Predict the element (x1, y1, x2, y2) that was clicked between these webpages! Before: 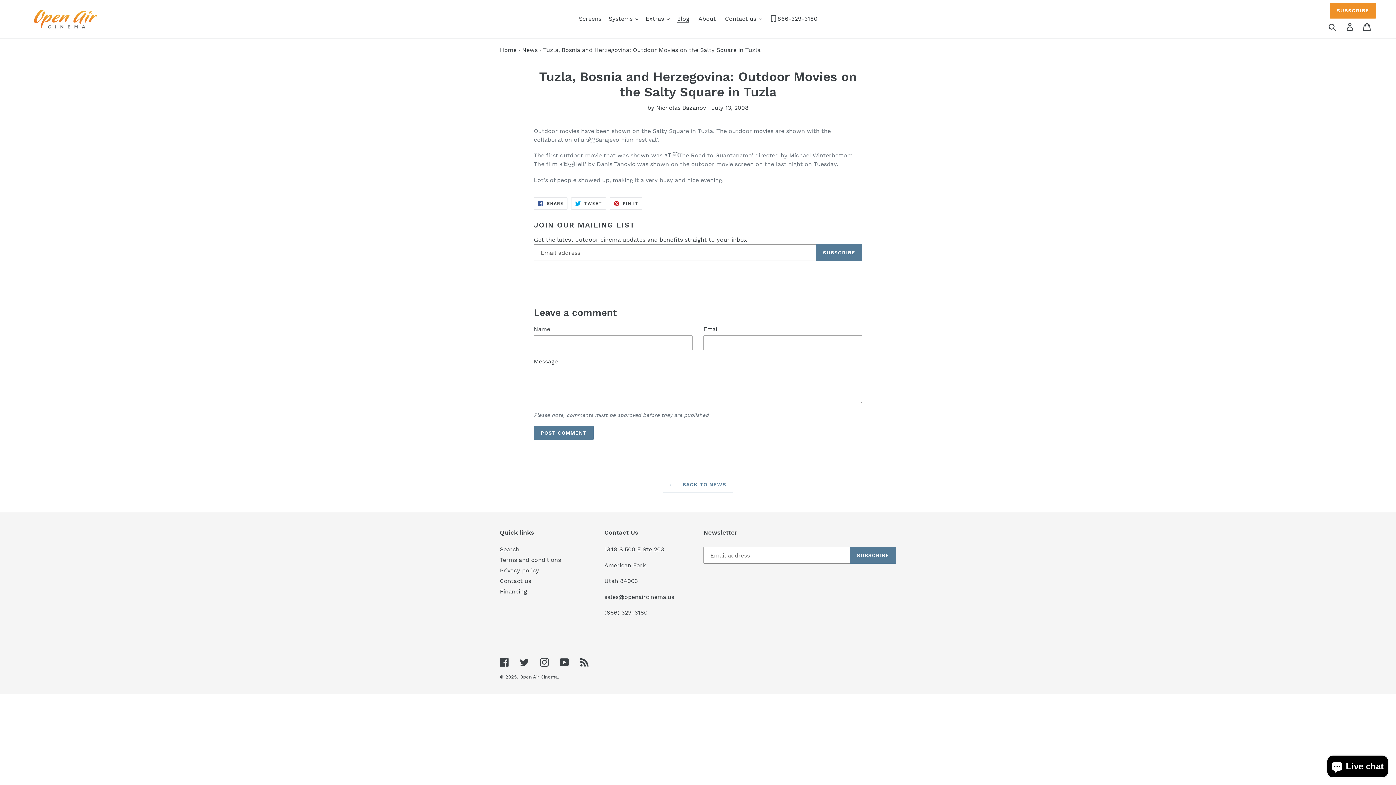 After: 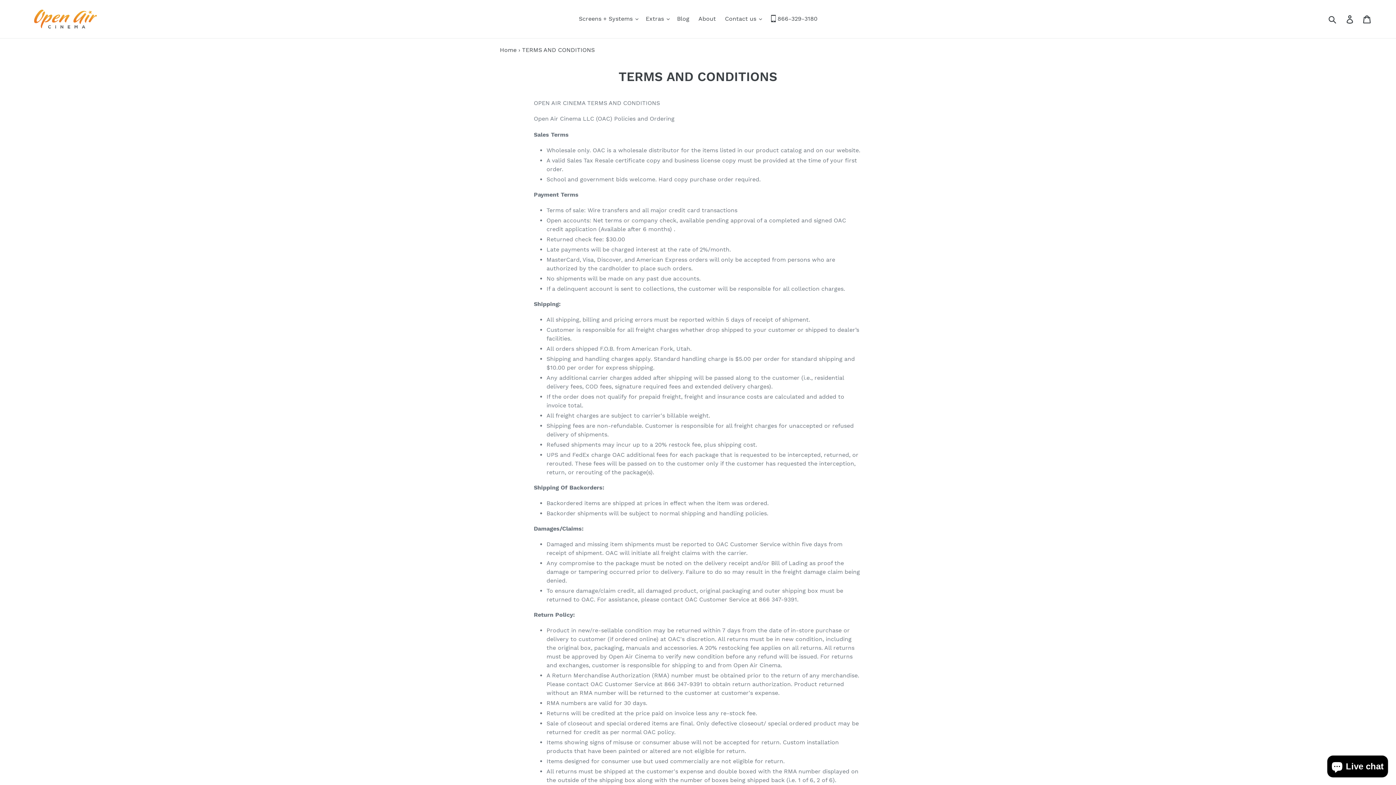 Action: label: Terms and conditions bbox: (500, 556, 561, 563)